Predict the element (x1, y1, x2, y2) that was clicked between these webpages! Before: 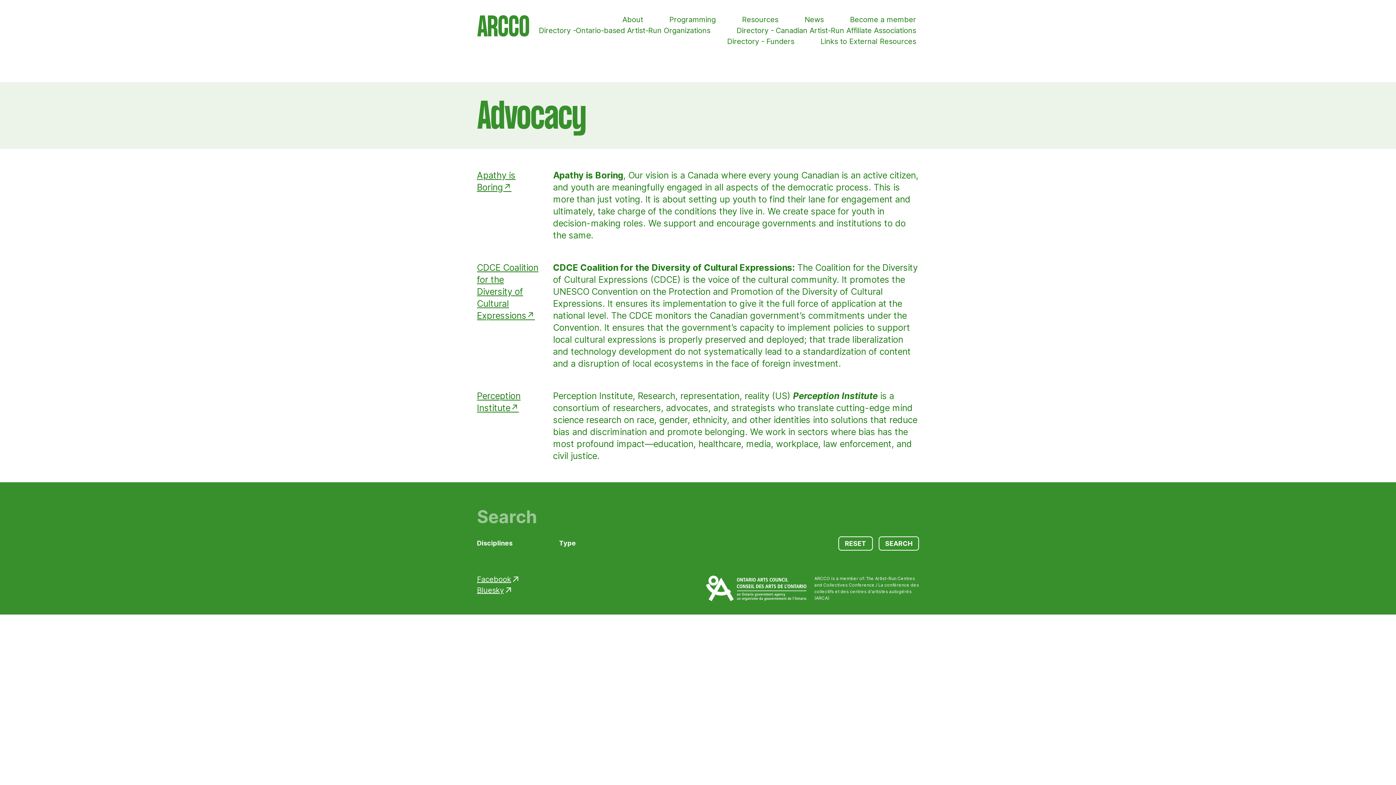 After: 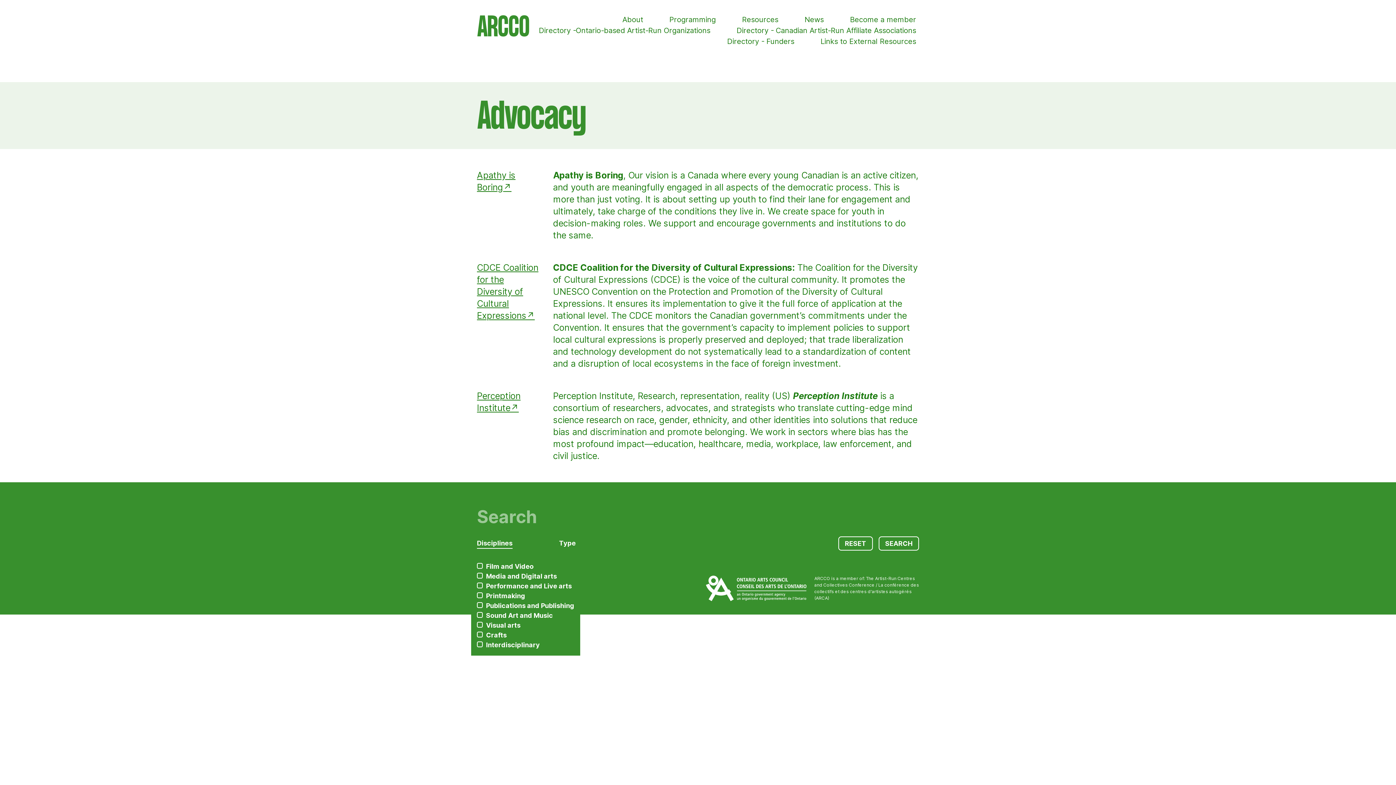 Action: label: Disciplines bbox: (477, 538, 512, 549)